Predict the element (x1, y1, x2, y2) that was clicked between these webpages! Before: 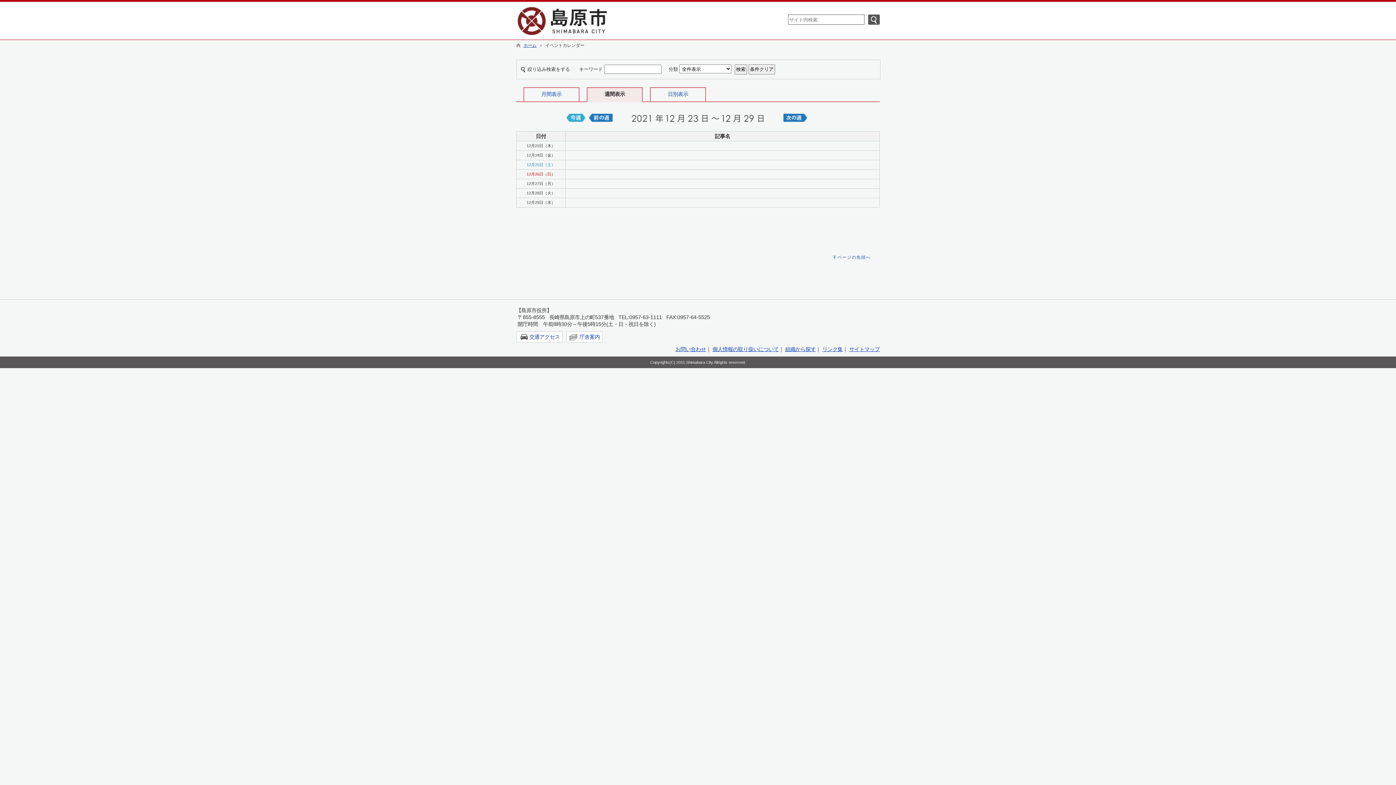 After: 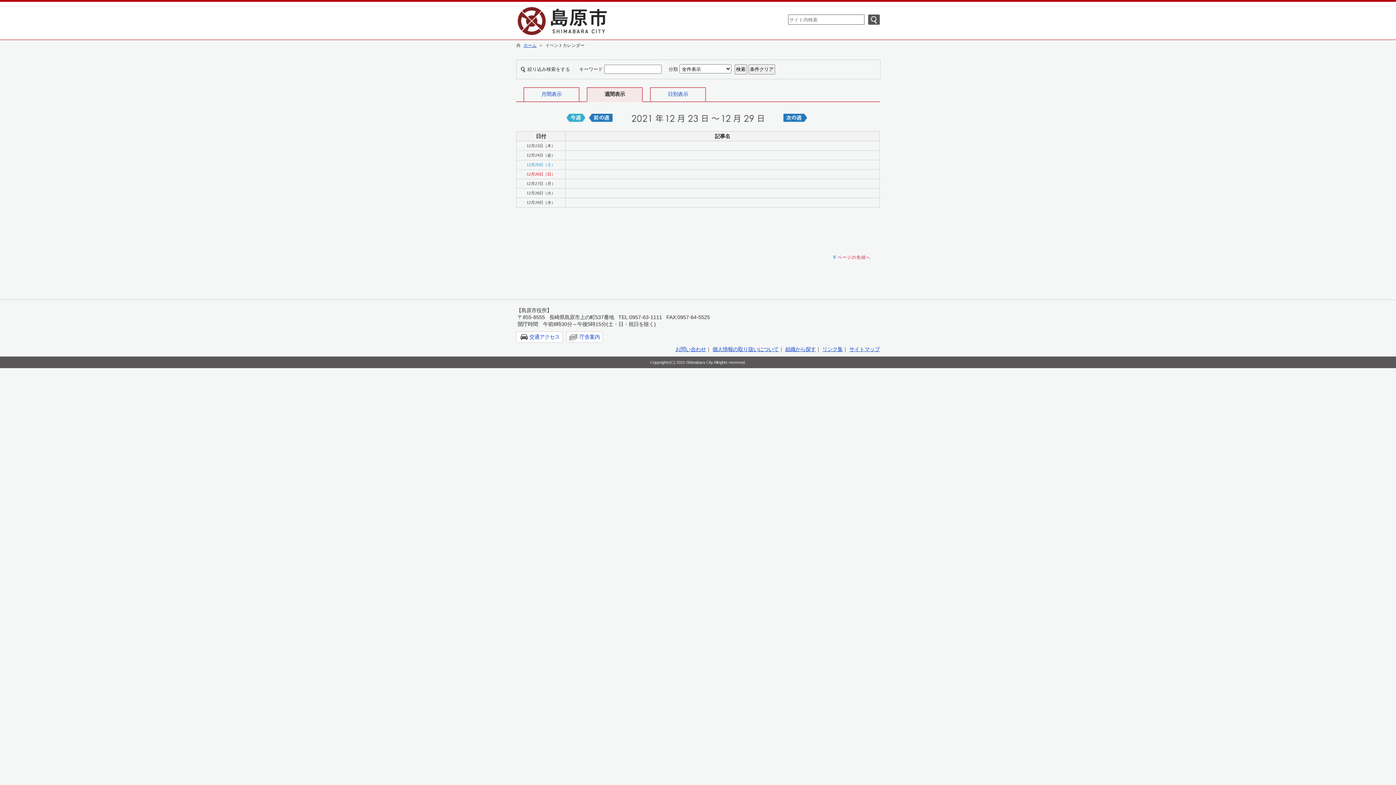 Action: bbox: (833, 255, 870, 259) label: ページの先頭へ